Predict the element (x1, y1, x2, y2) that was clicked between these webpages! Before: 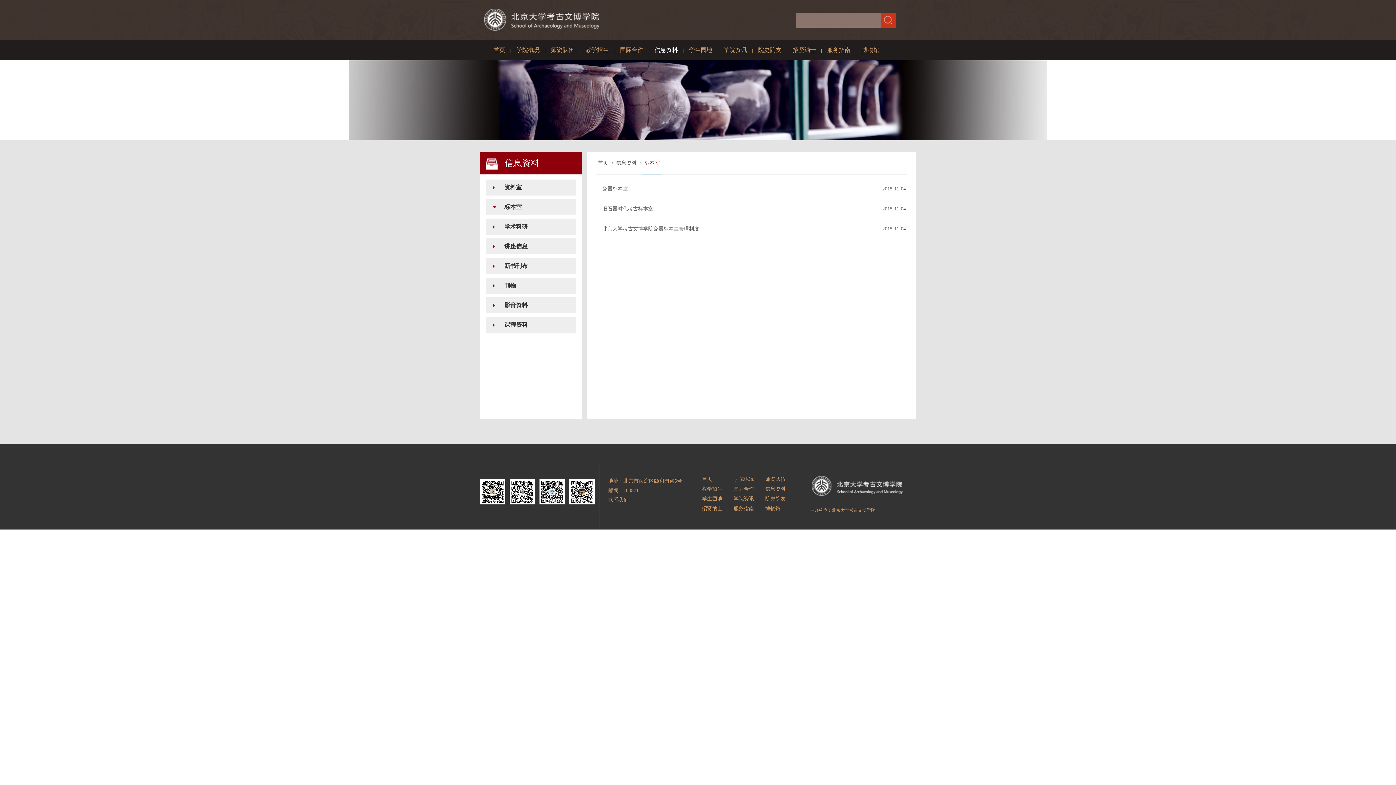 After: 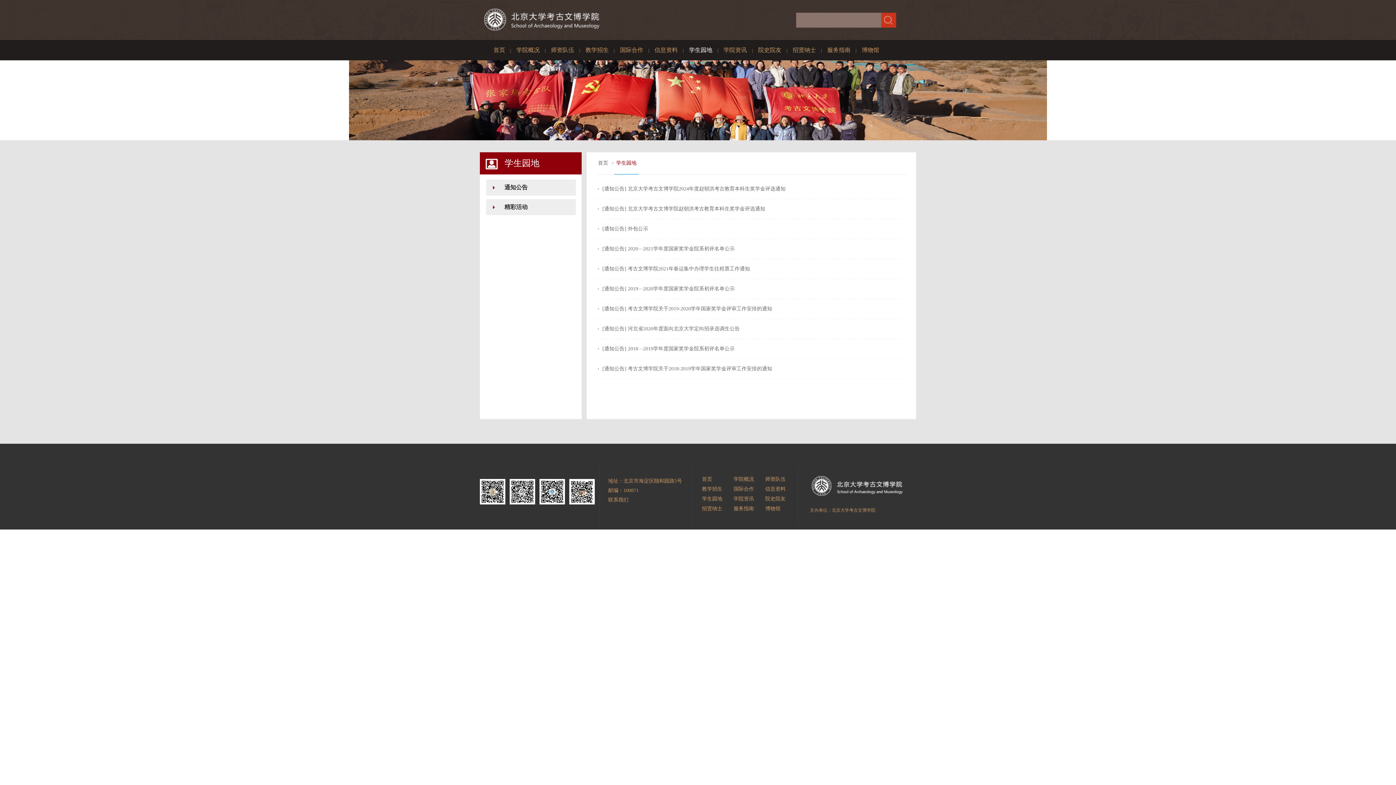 Action: bbox: (702, 496, 722, 501) label: 学生园地